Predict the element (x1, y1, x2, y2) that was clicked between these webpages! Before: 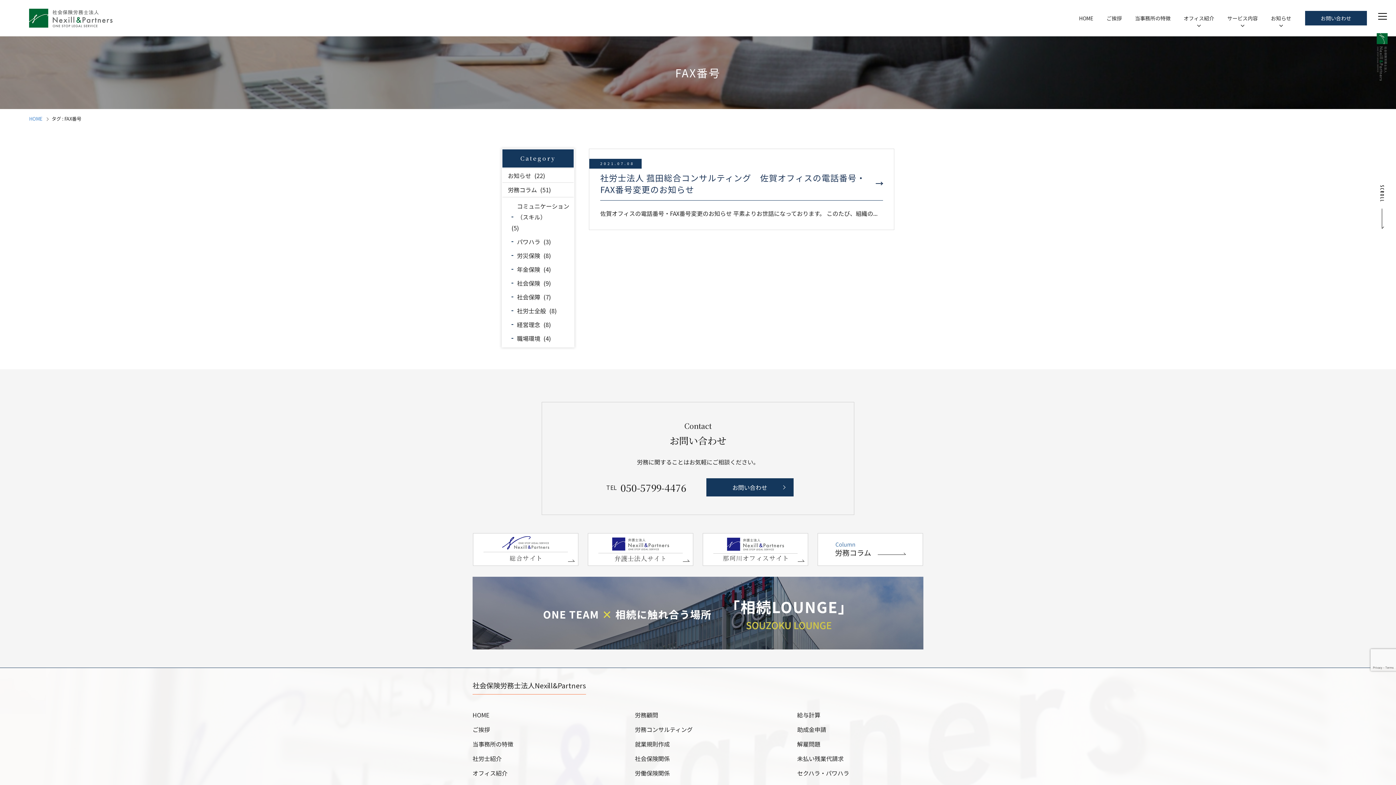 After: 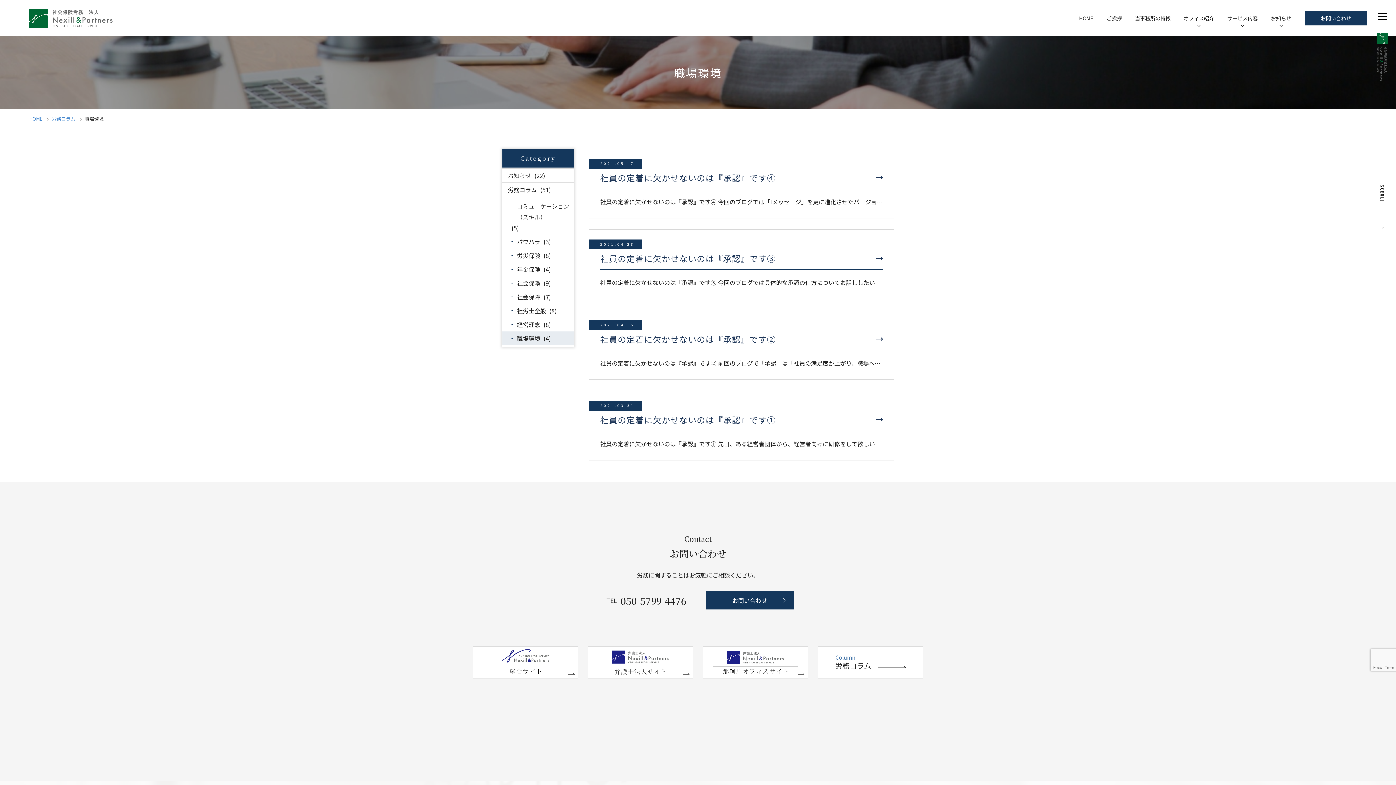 Action: label: 職場環境 bbox: (515, 333, 542, 344)